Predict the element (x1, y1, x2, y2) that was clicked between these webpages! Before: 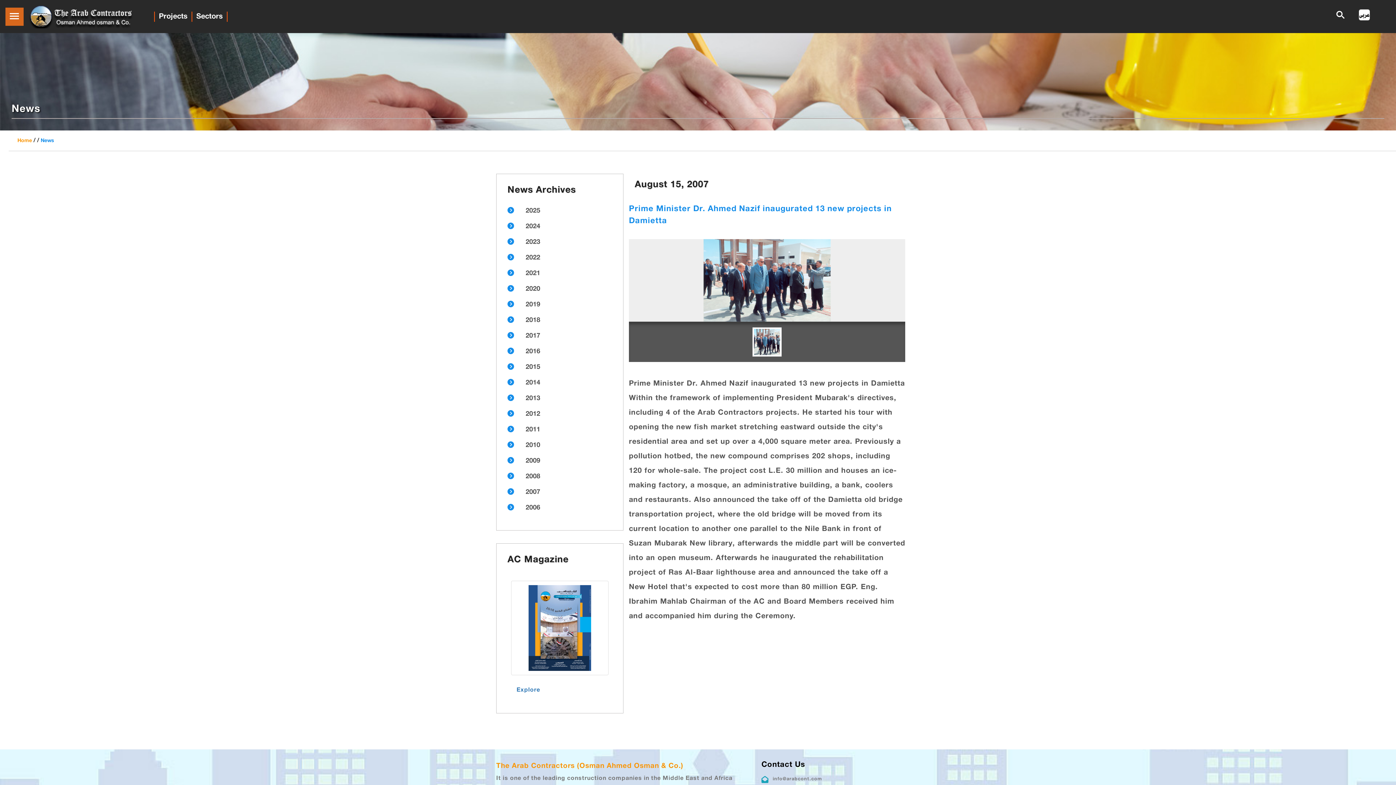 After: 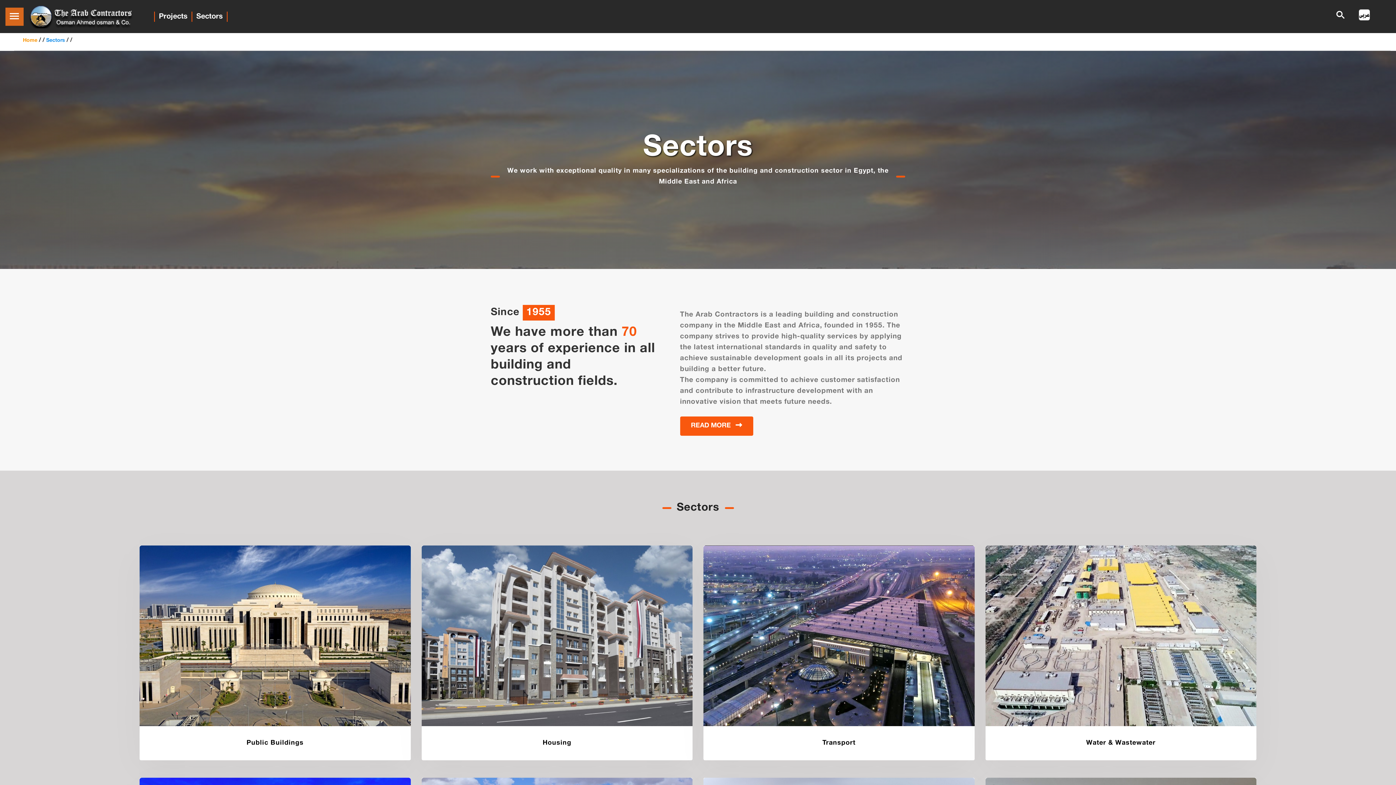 Action: bbox: (196, 12, 222, 20) label: Sectors